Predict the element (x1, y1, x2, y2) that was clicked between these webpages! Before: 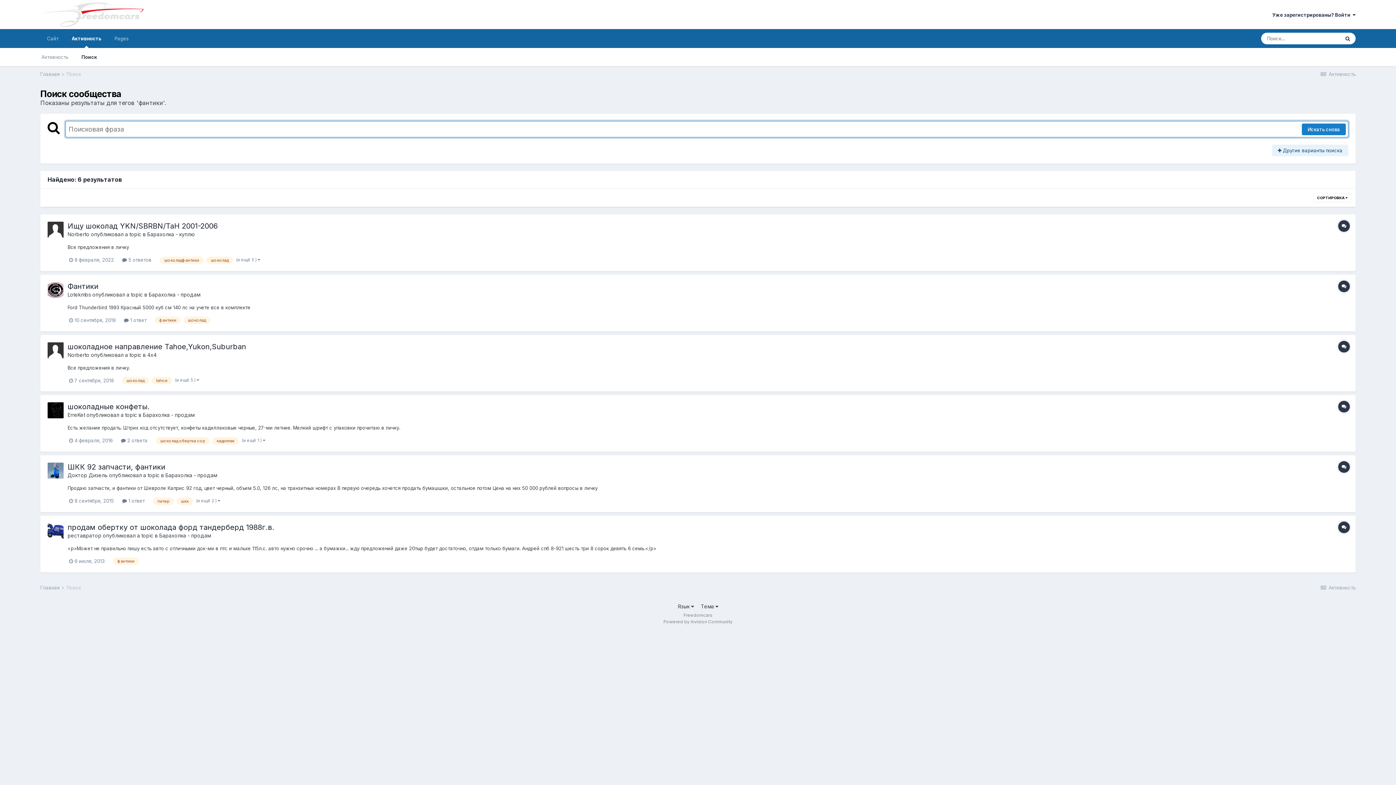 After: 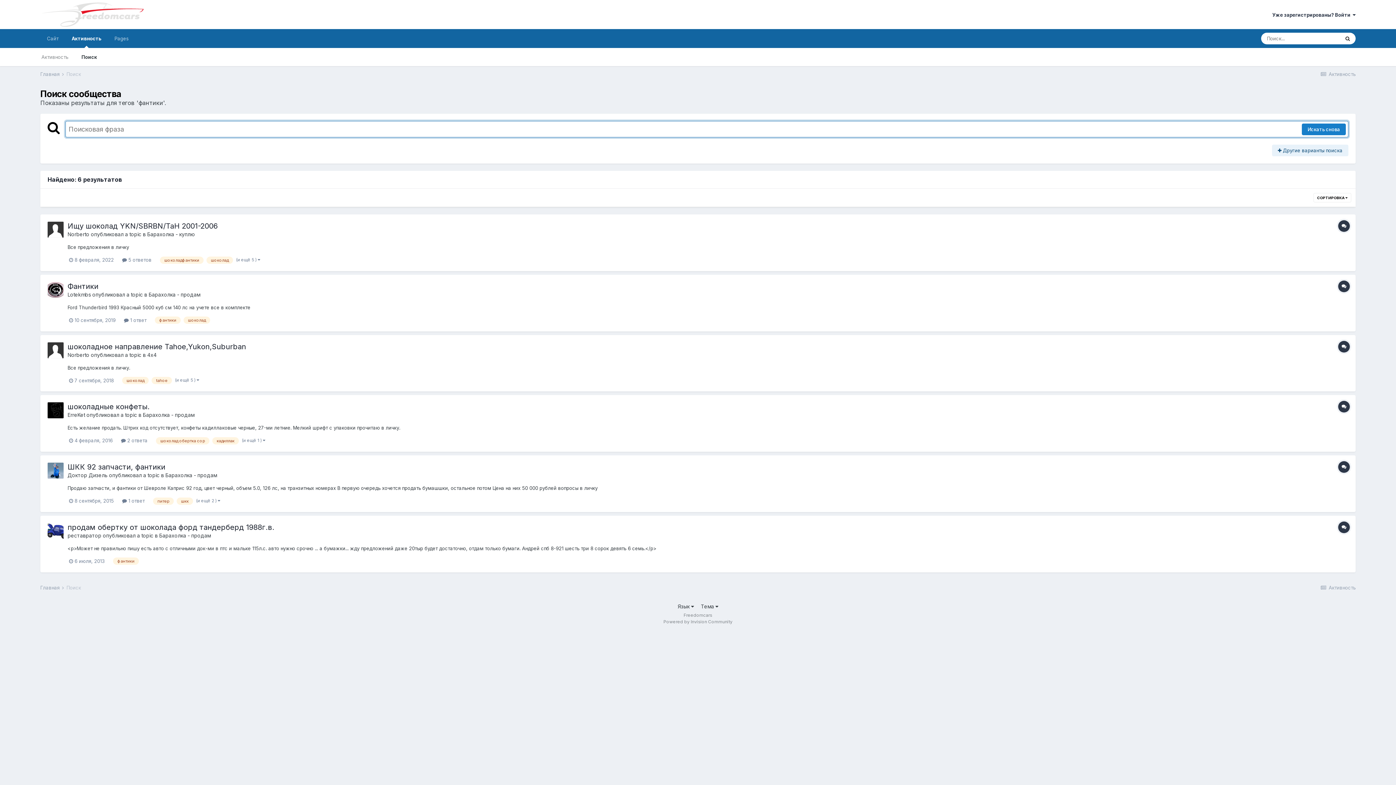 Action: label: фантики bbox: (154, 316, 180, 324)